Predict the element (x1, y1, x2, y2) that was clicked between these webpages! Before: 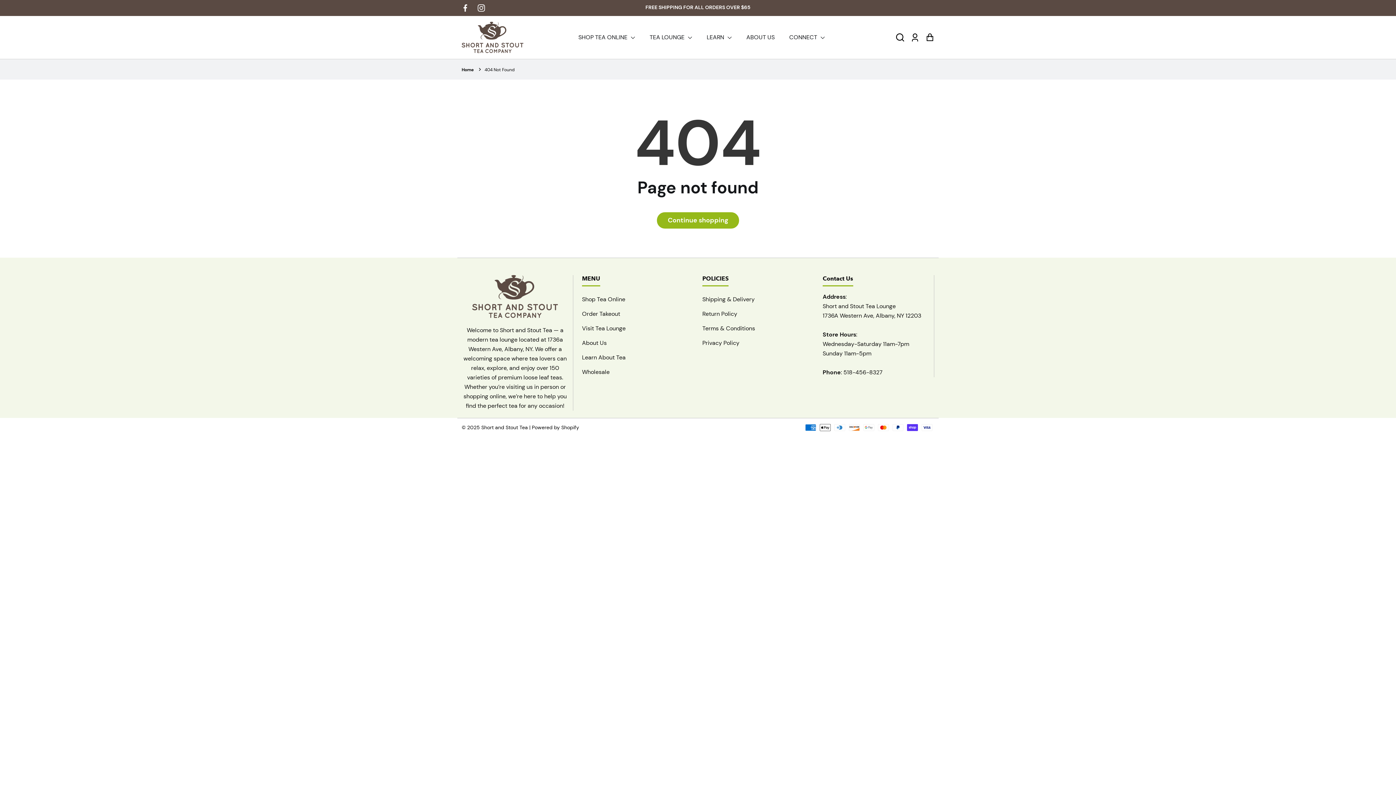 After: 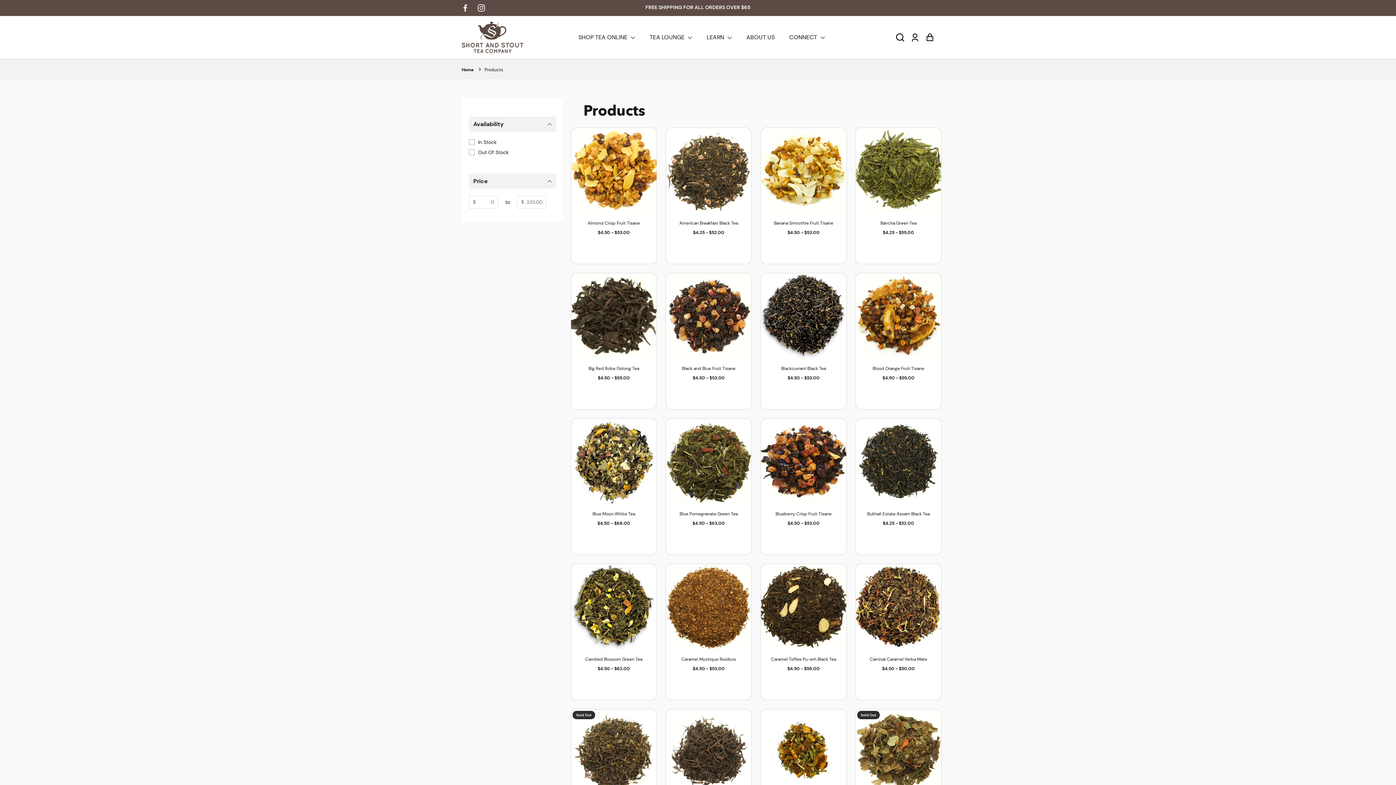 Action: label: Continue shopping bbox: (657, 212, 739, 228)